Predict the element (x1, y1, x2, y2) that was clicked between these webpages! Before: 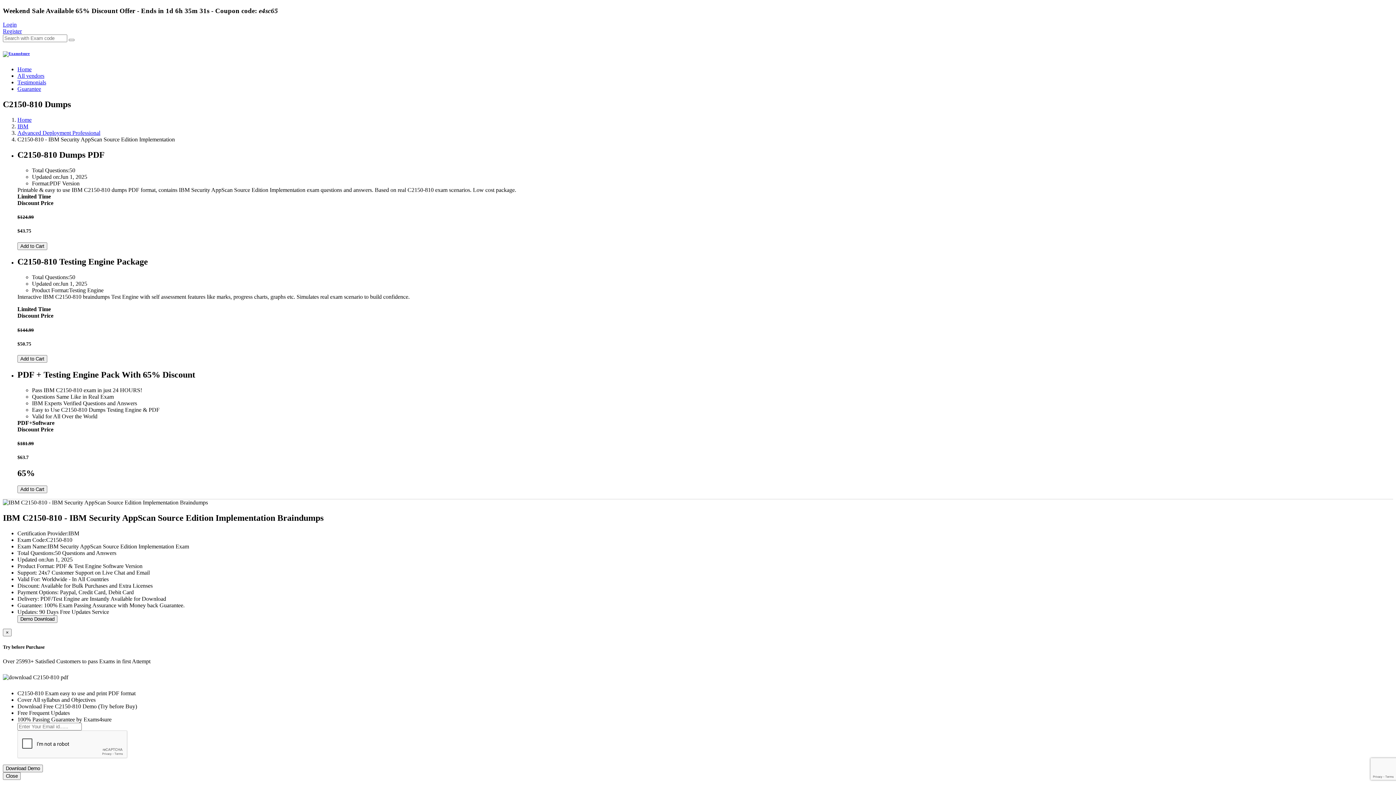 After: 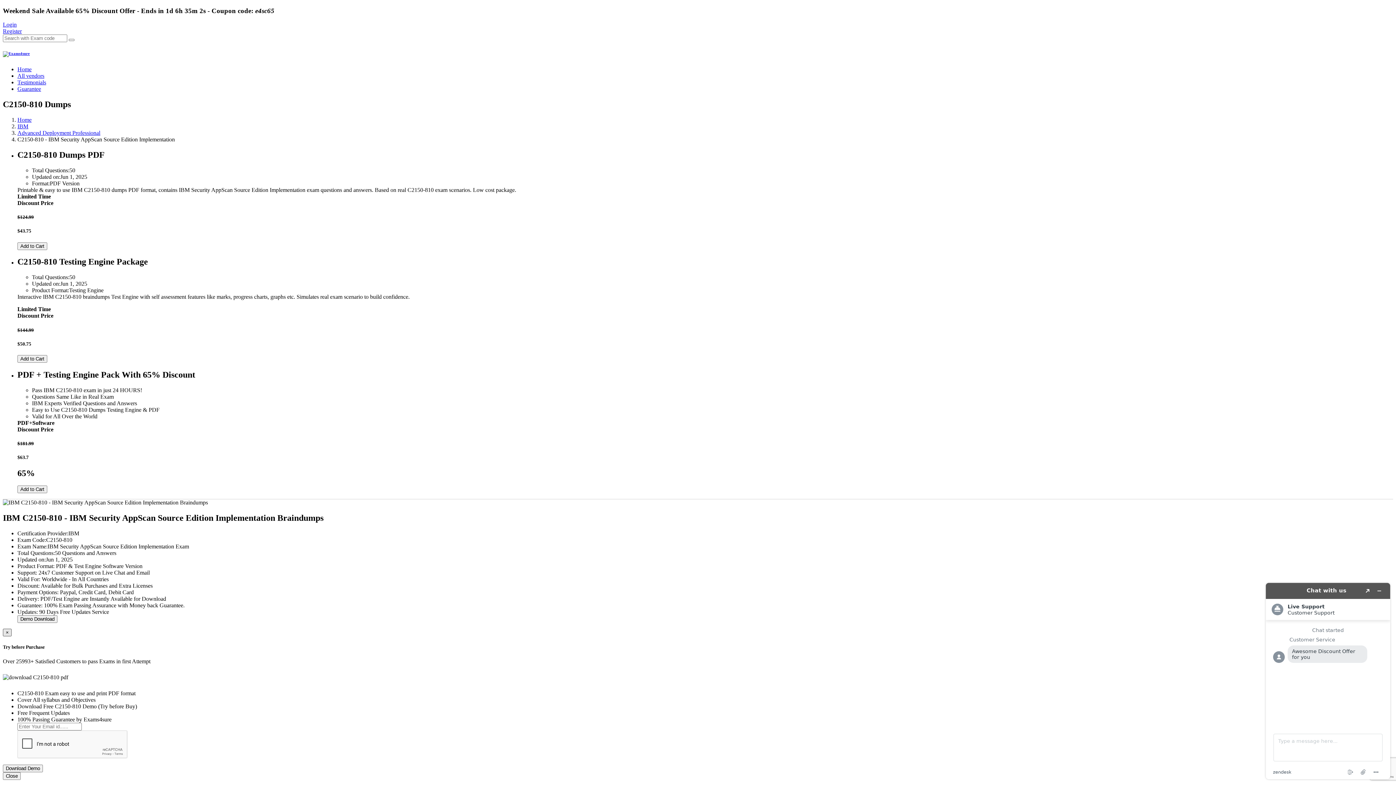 Action: label: Close bbox: (2, 629, 11, 636)